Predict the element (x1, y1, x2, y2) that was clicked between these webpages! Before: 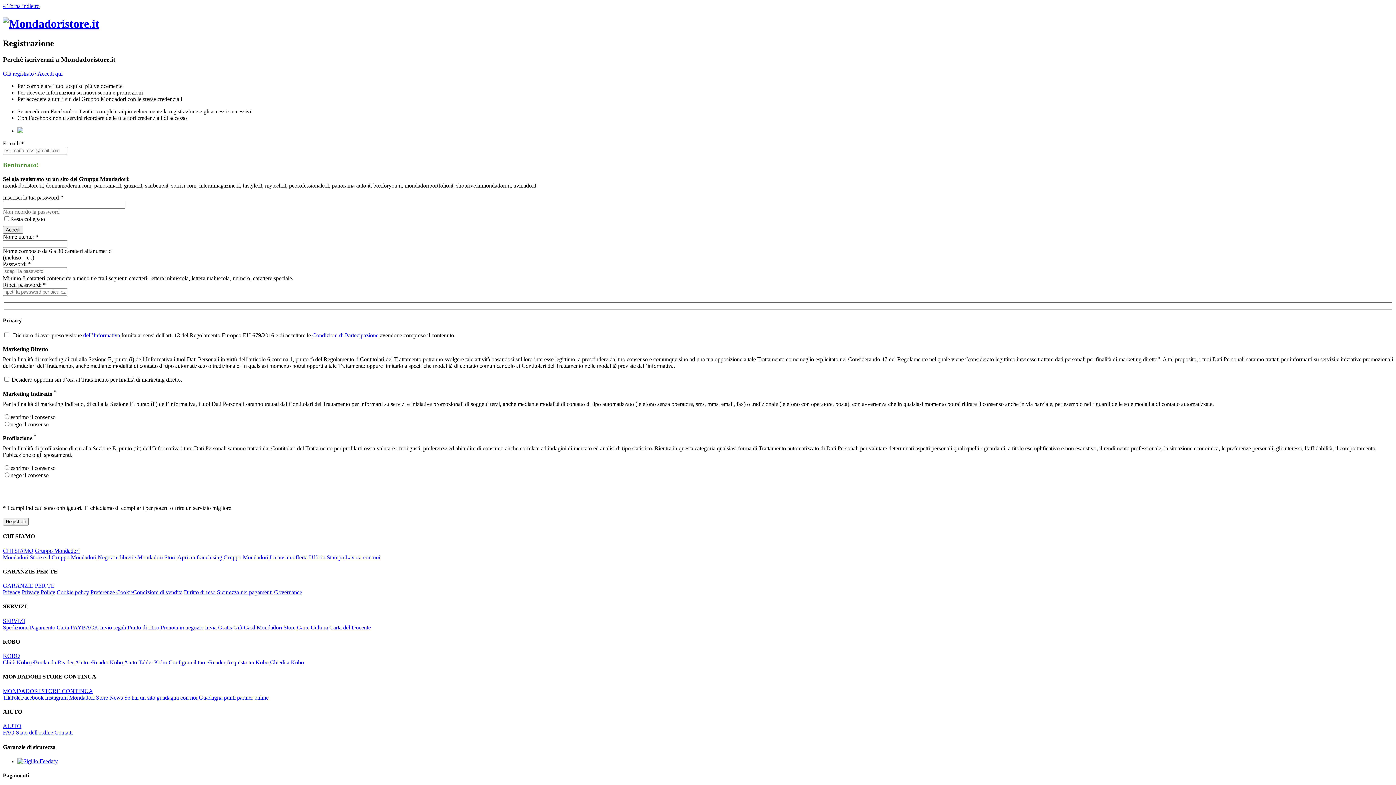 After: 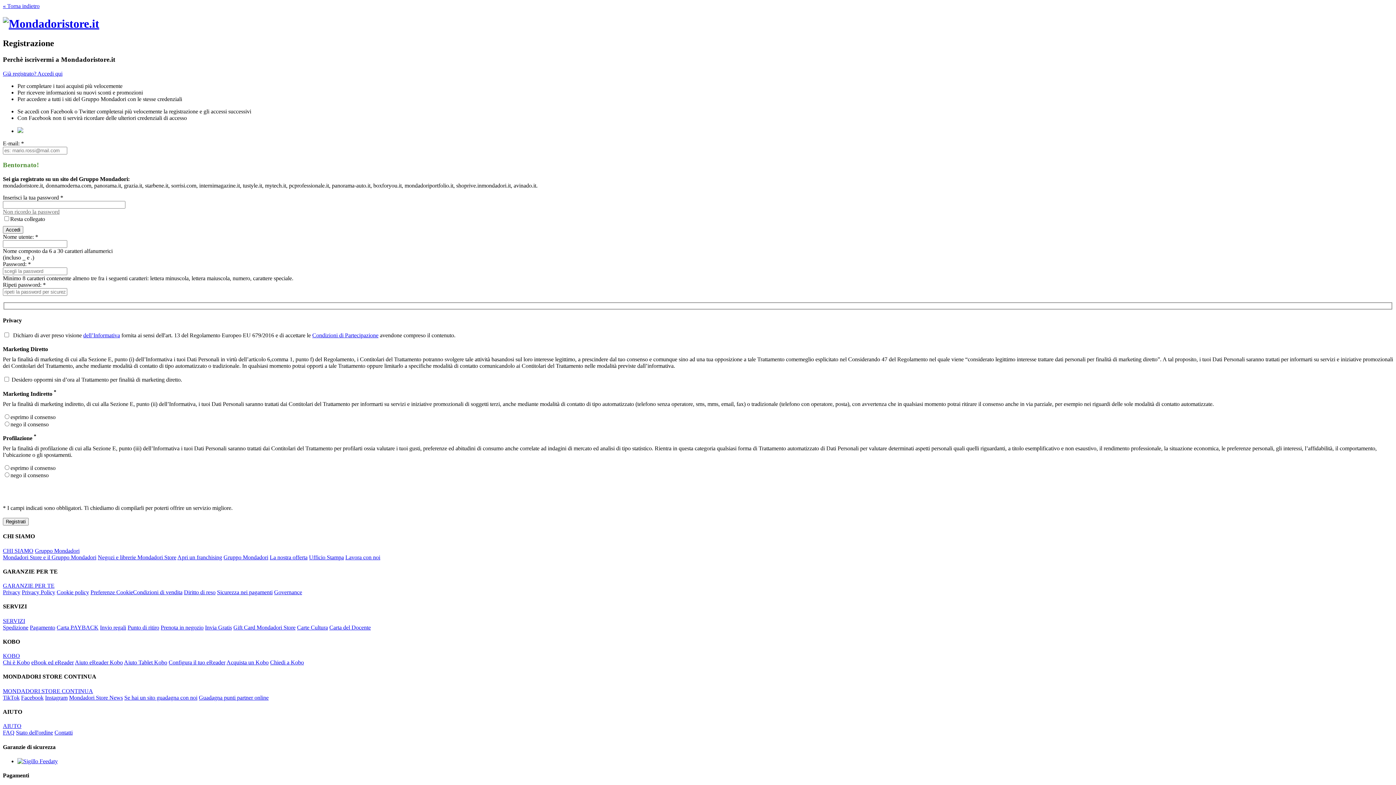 Action: bbox: (90, 589, 133, 595) label: Preferenze Cookie